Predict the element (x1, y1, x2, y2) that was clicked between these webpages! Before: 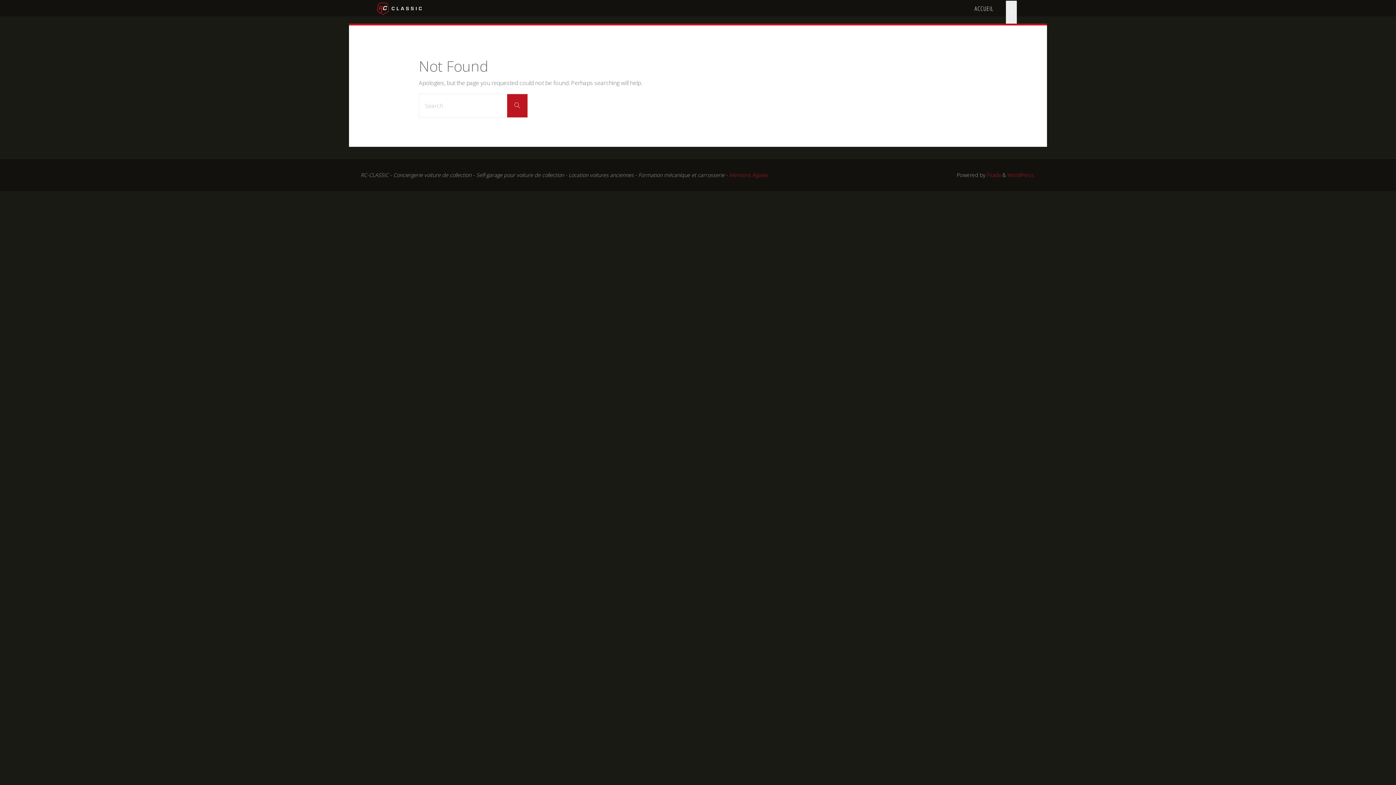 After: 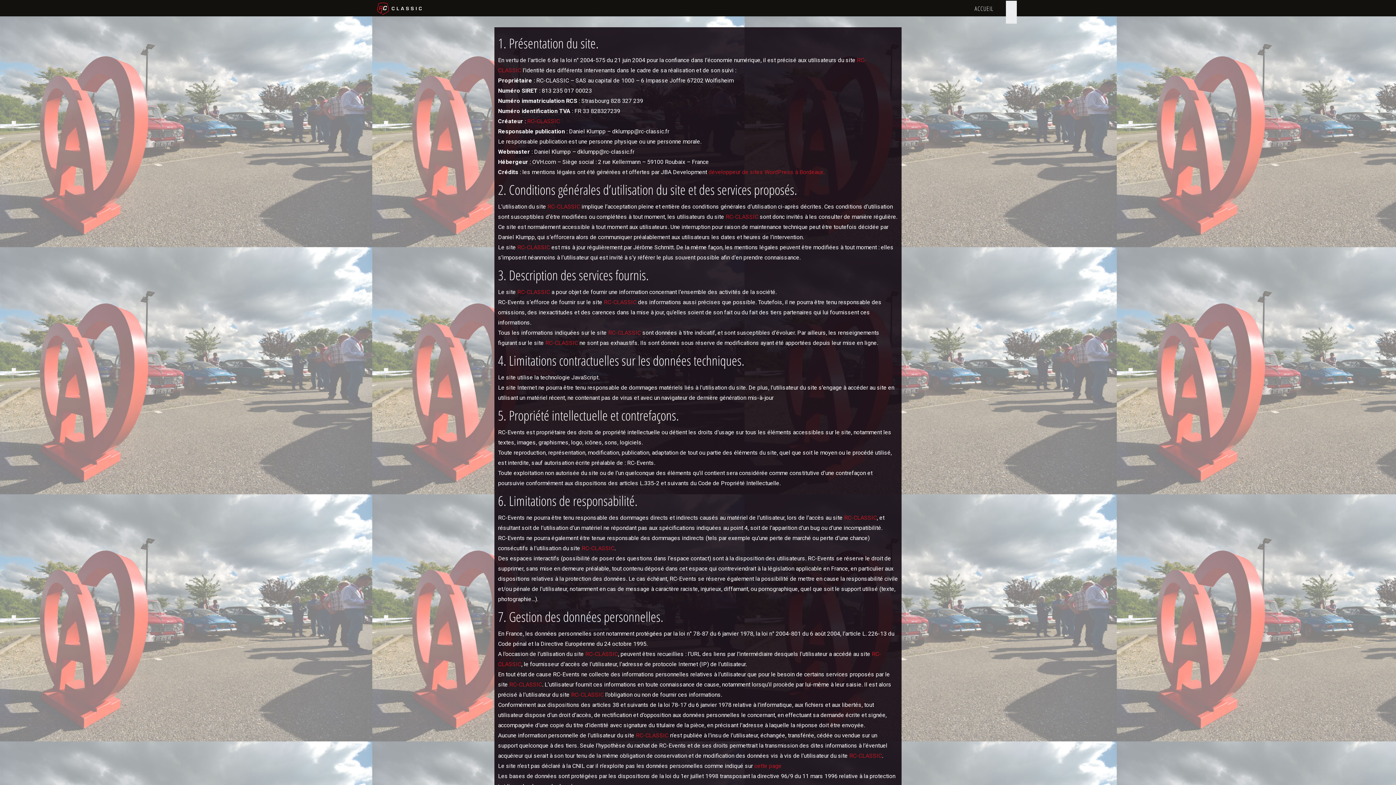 Action: label: Mentions légales bbox: (729, 171, 768, 178)